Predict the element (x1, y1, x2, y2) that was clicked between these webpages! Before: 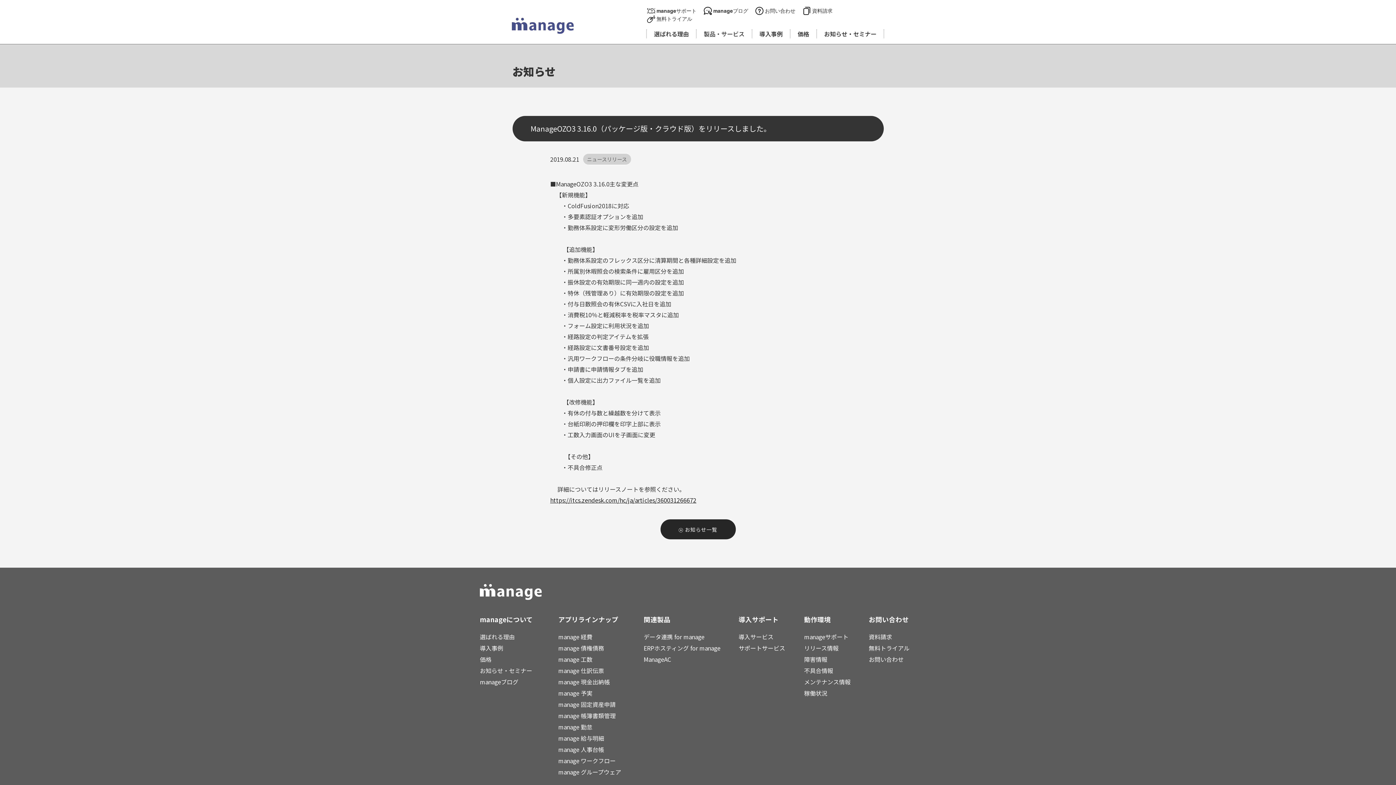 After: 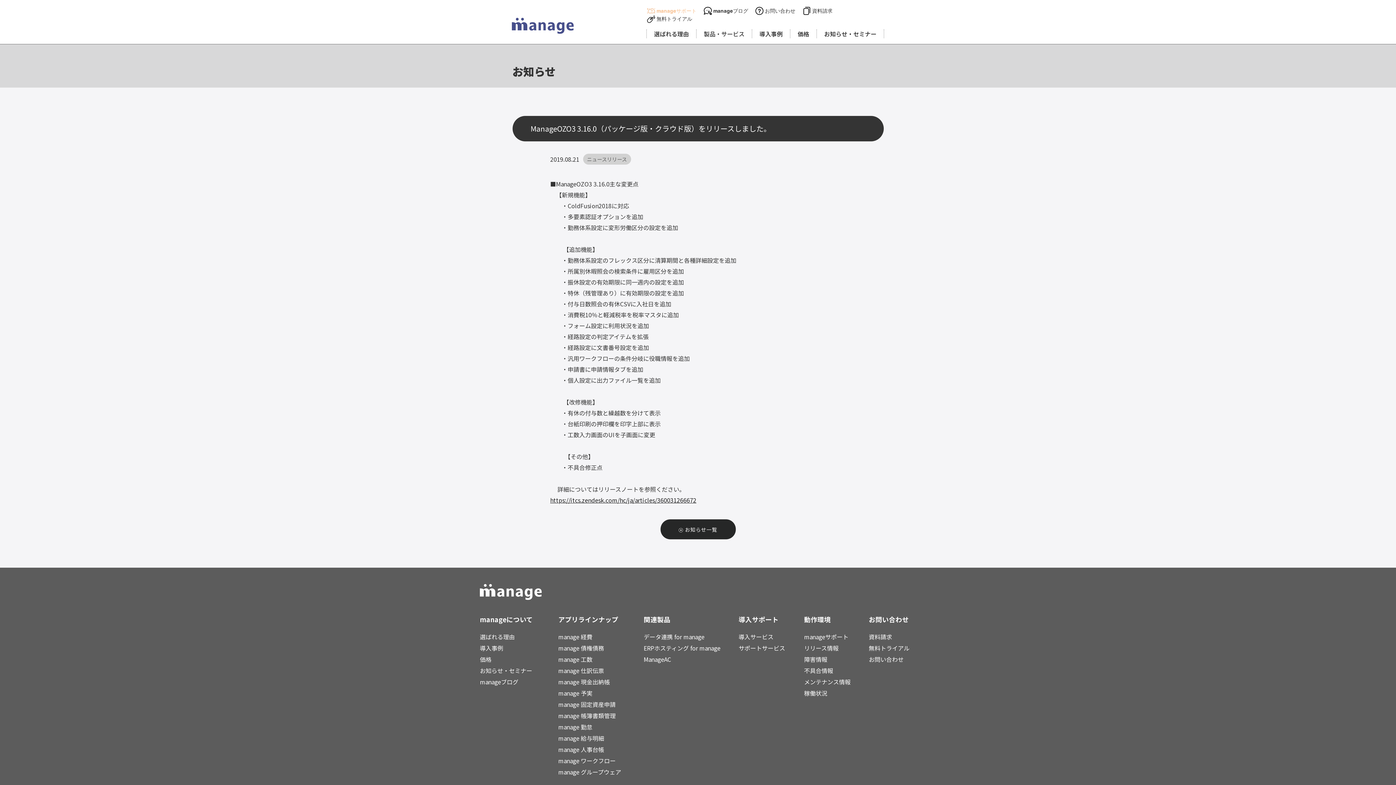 Action: bbox: (647, 5, 696, 13) label: manageサポート